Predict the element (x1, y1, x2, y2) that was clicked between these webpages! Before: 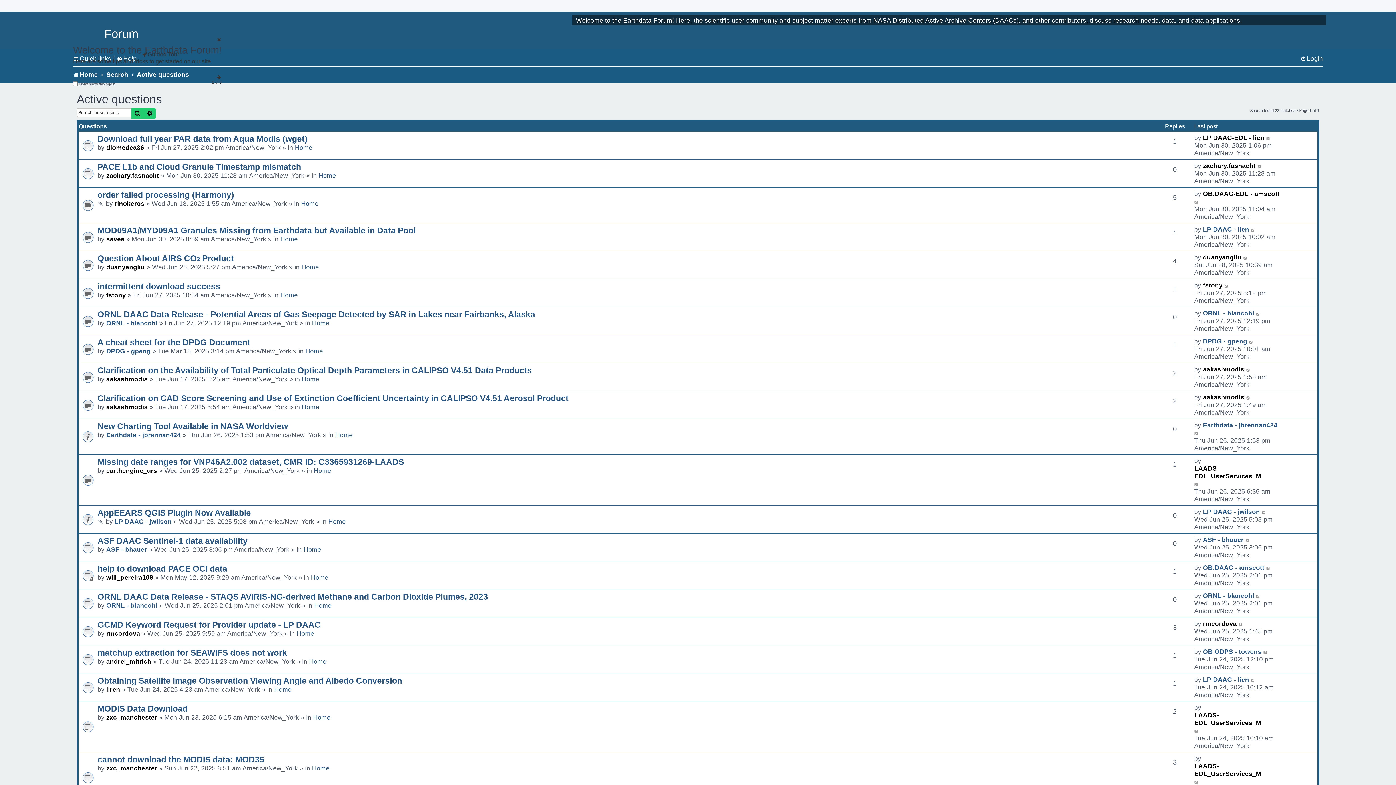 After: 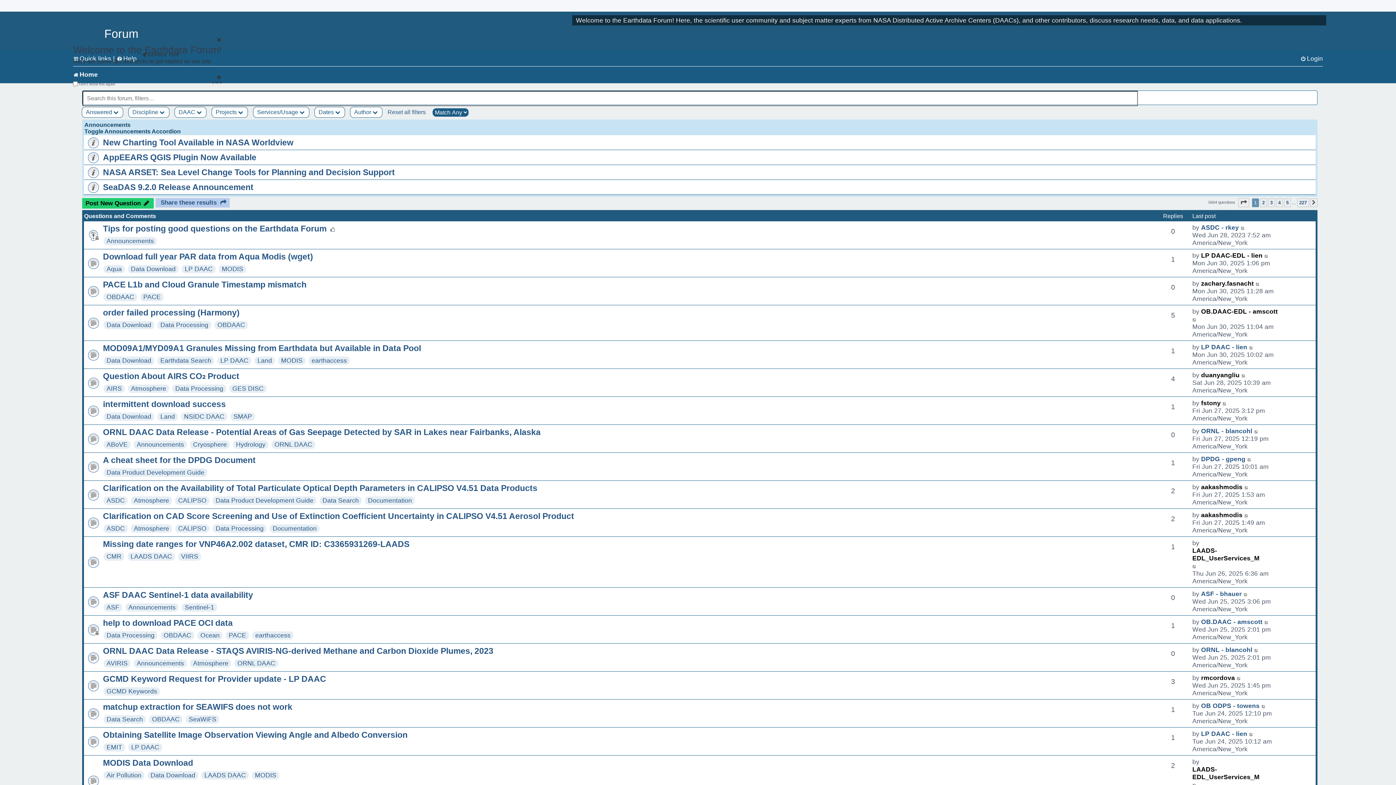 Action: label: Home bbox: (312, 319, 329, 326)